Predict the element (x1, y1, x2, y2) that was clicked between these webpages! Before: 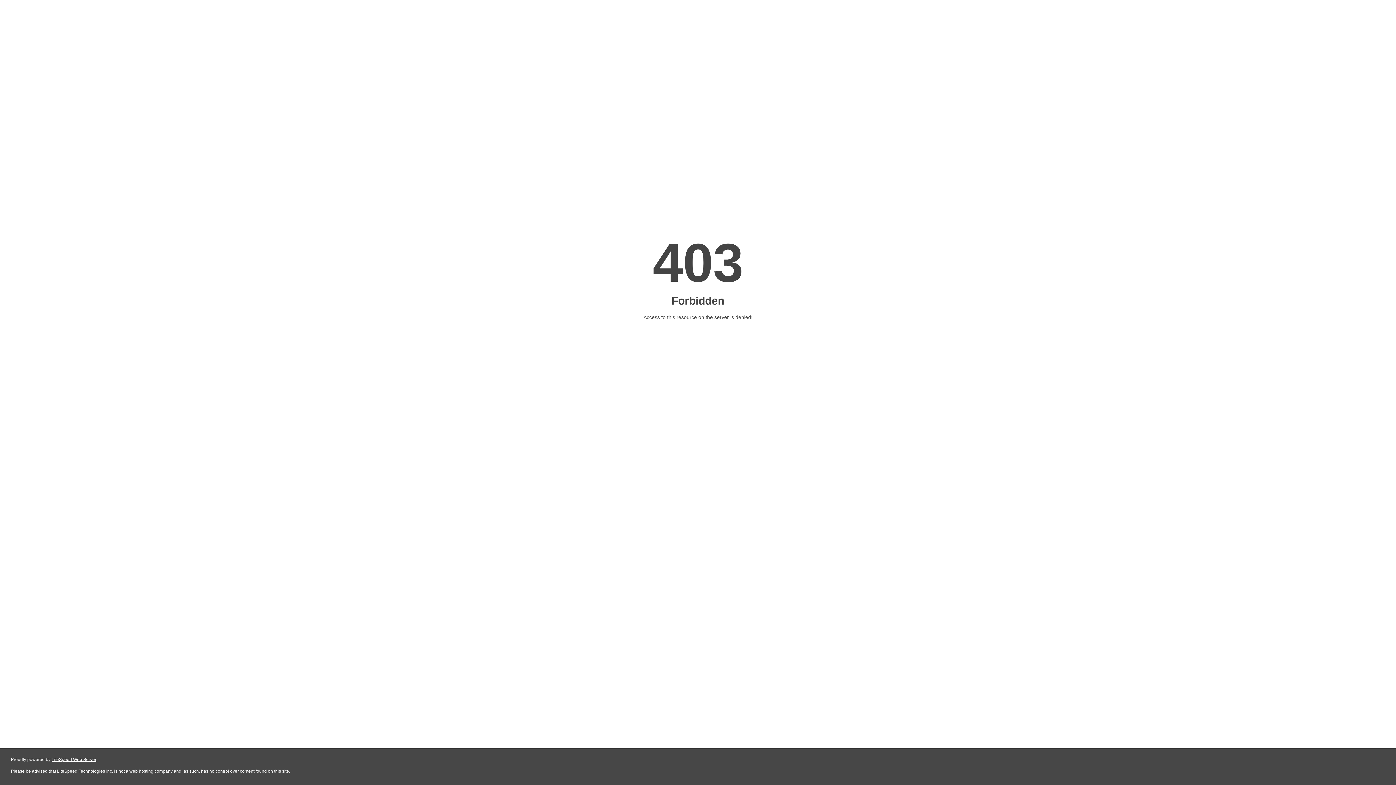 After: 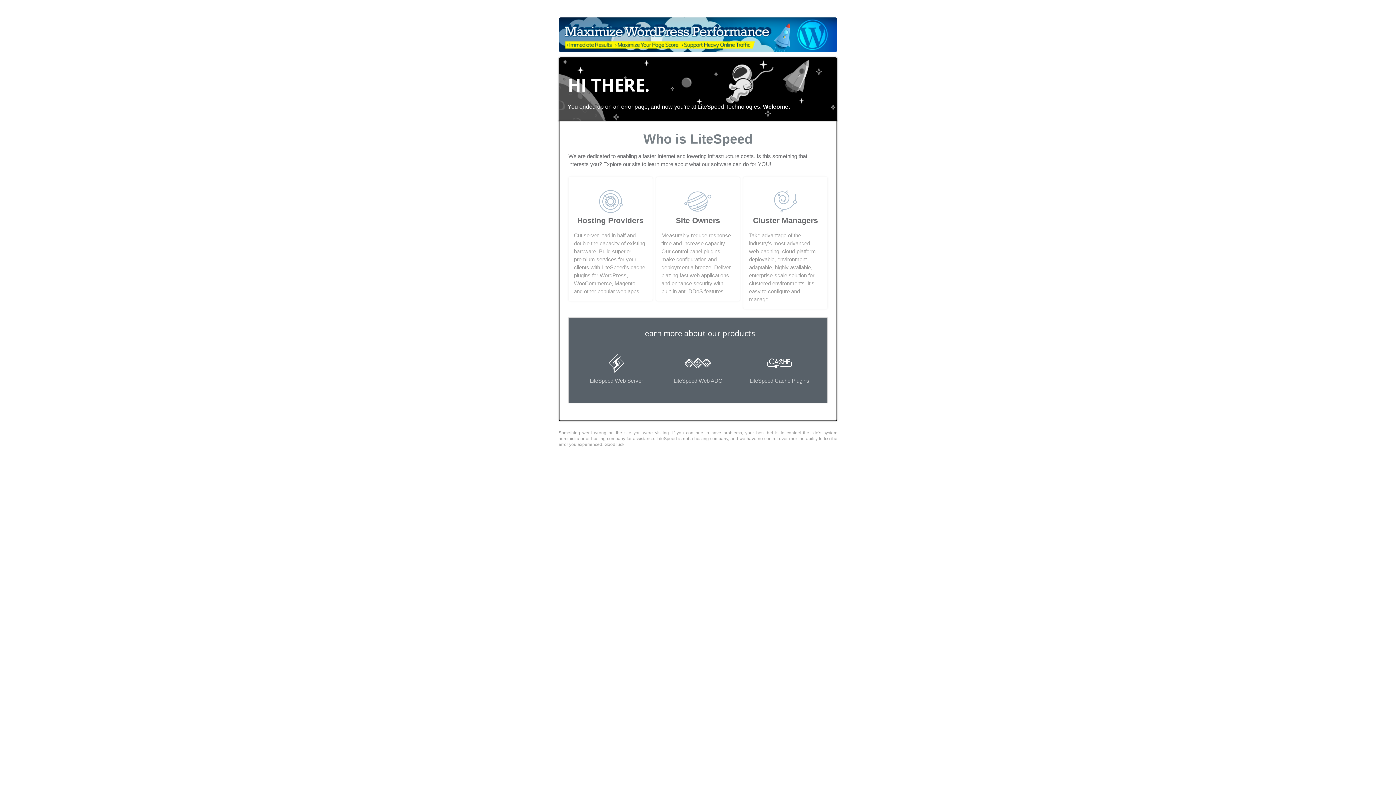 Action: label: LiteSpeed Web Server bbox: (51, 757, 96, 762)